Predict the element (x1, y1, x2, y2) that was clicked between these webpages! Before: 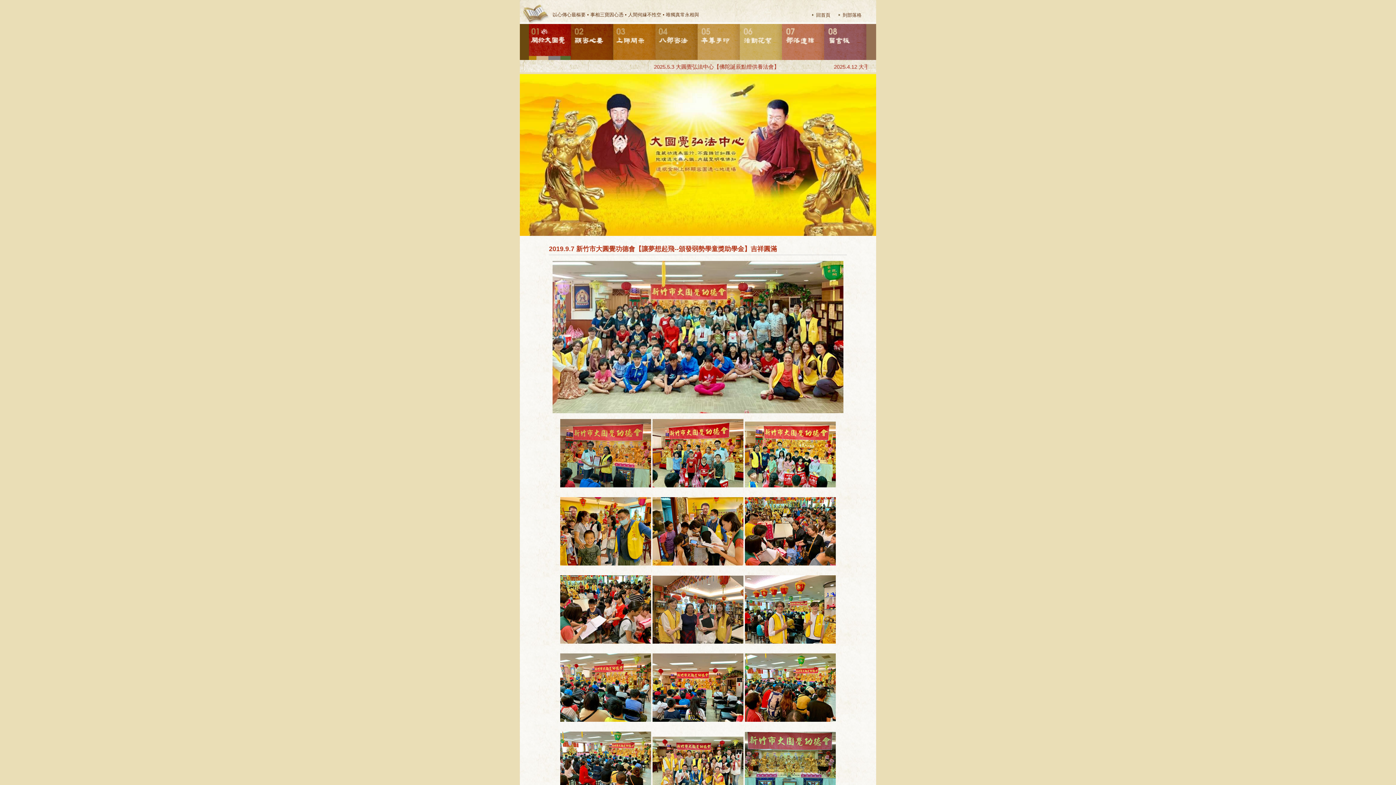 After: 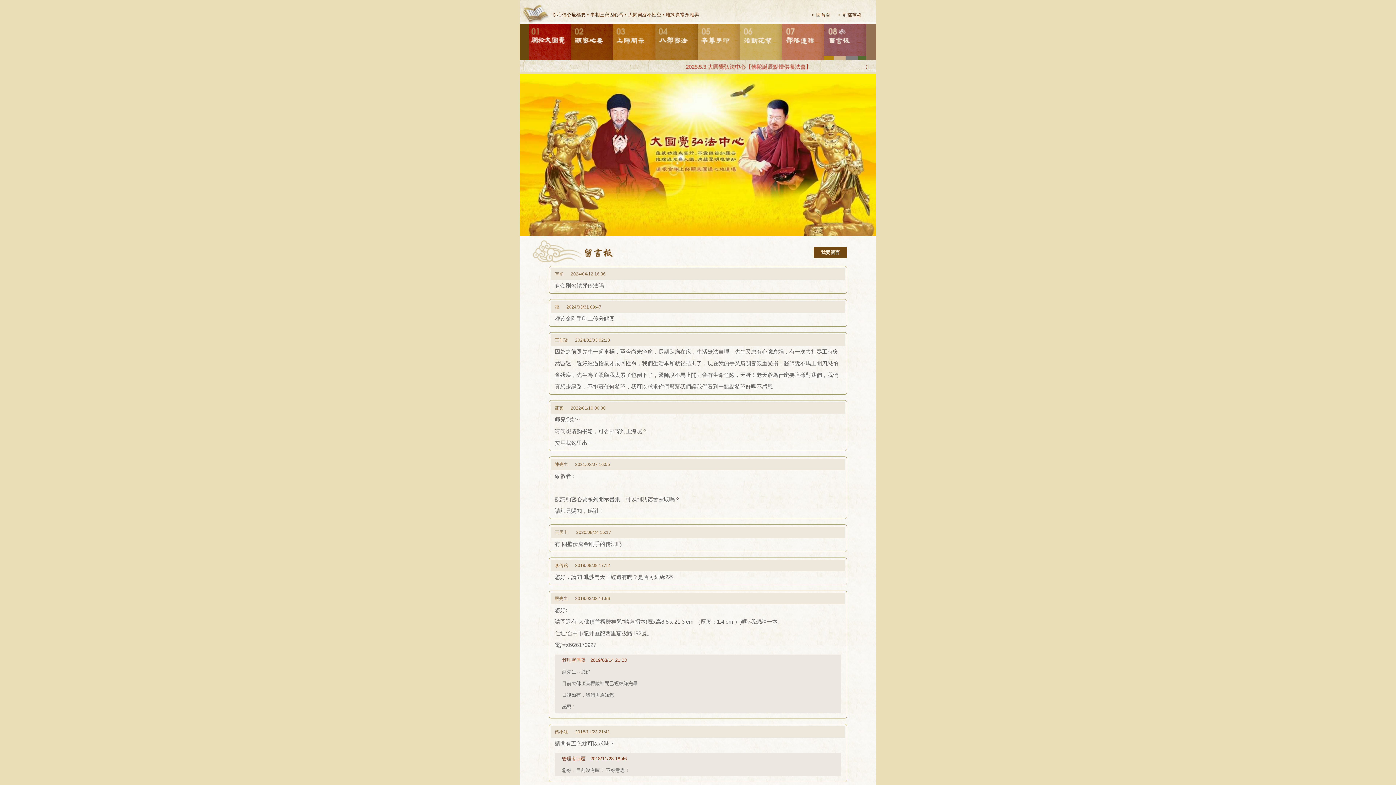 Action: label: 08 bbox: (824, 24, 866, 60)